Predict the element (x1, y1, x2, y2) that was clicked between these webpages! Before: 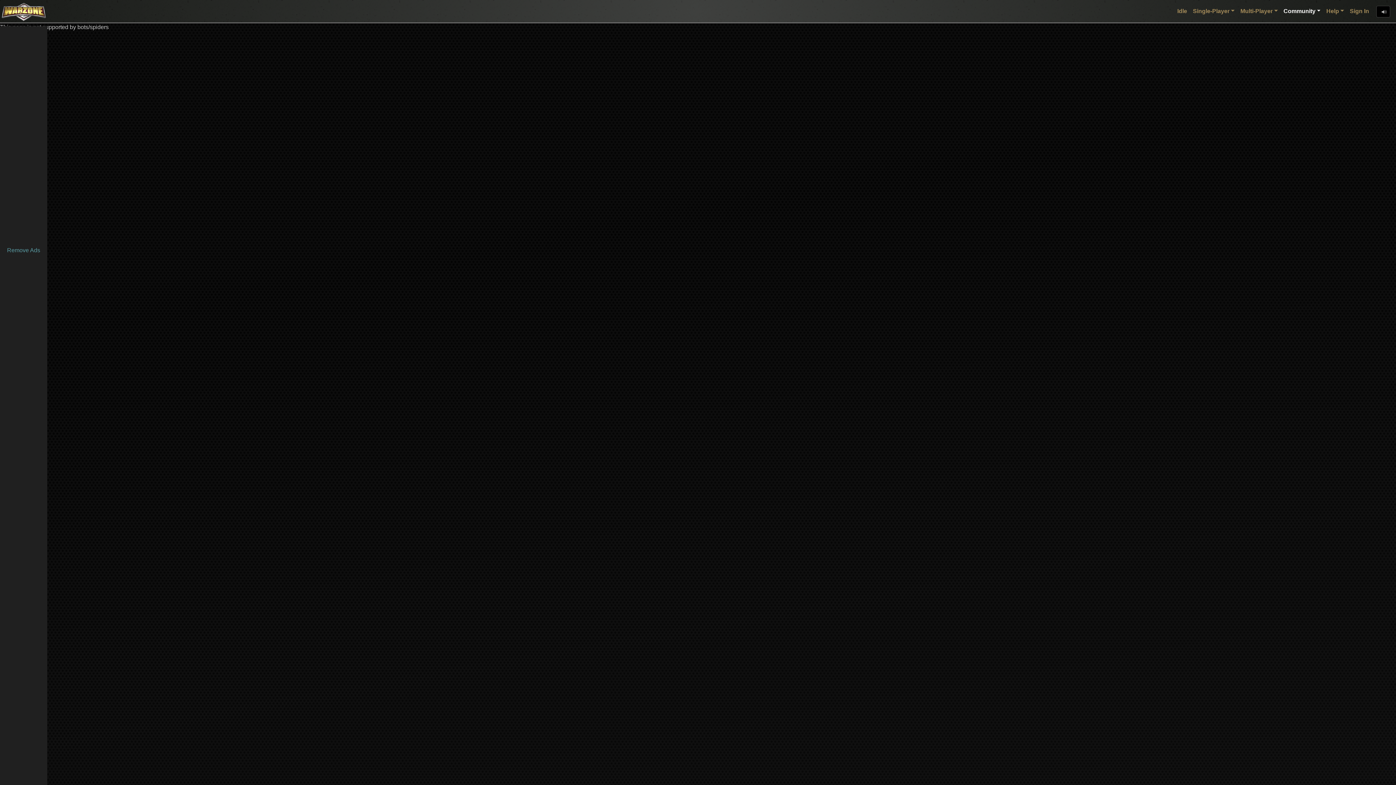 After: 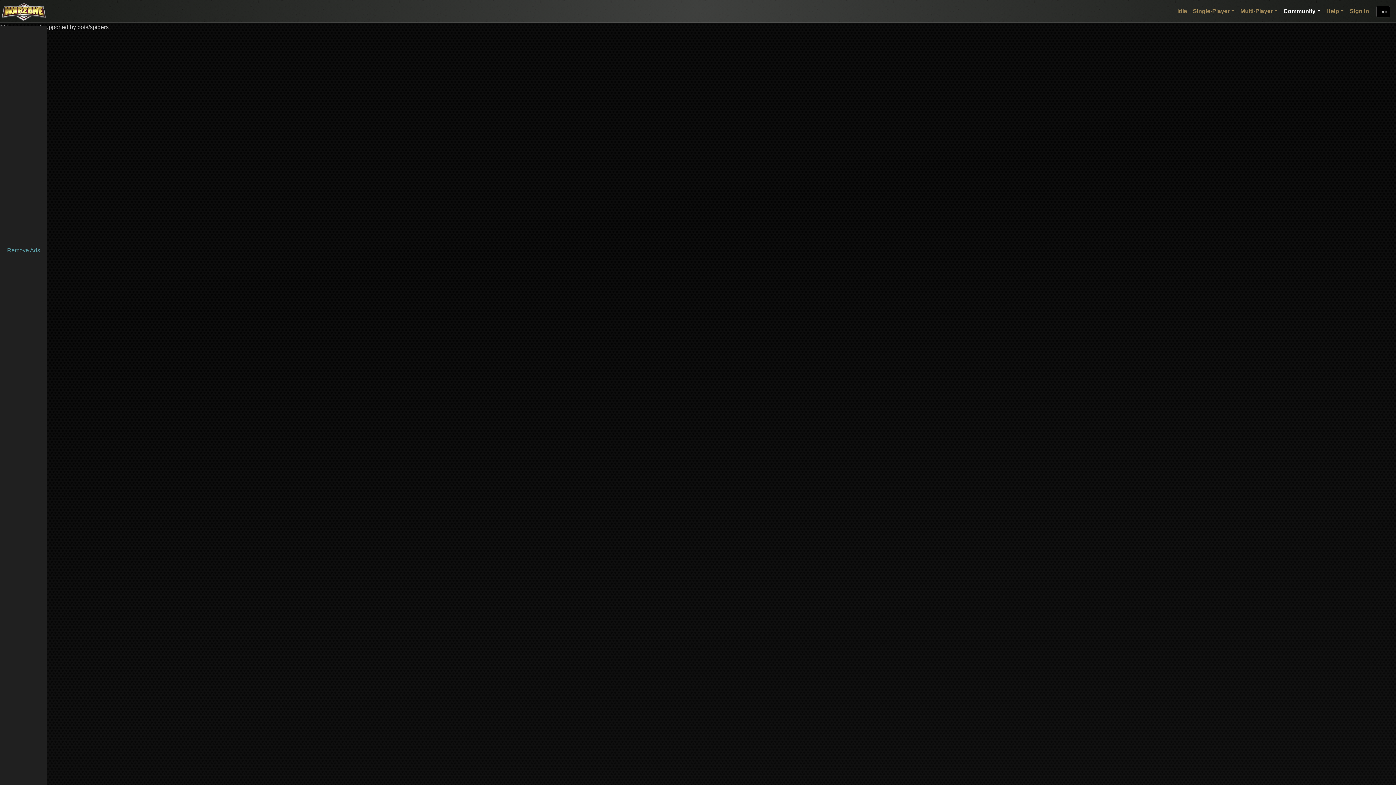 Action: bbox: (1381, 8, 1387, 14)